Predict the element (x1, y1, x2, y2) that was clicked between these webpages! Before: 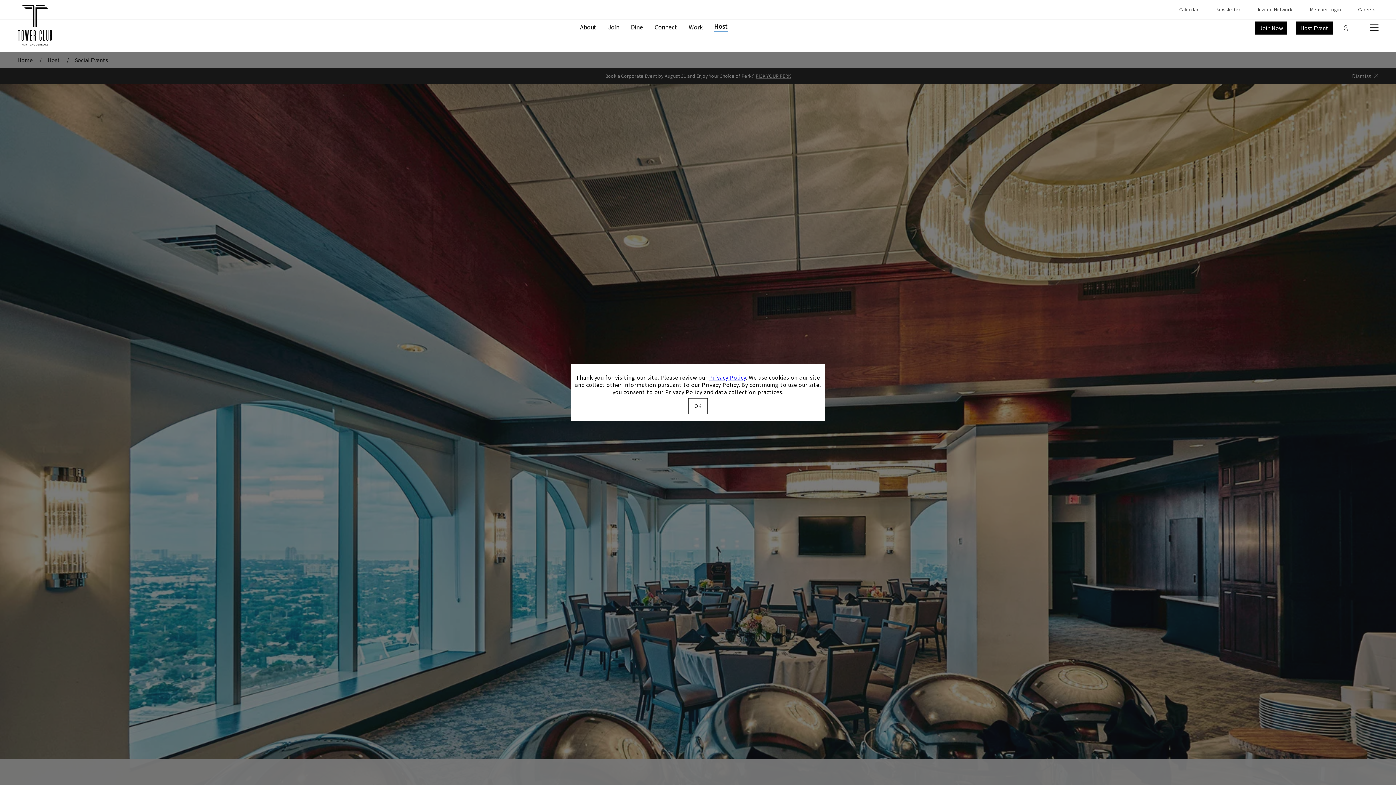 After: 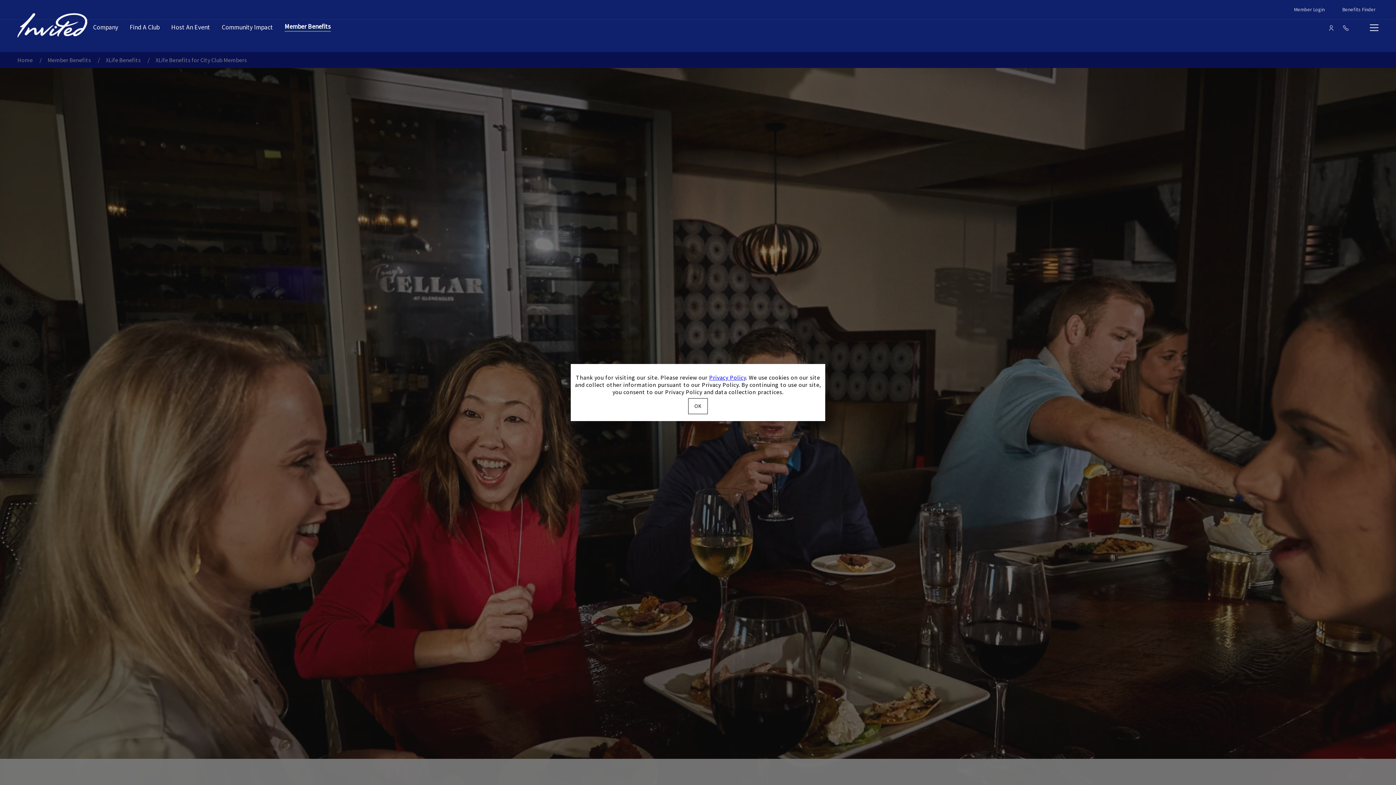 Action: bbox: (1258, 6, 1292, 12) label: Invited Network